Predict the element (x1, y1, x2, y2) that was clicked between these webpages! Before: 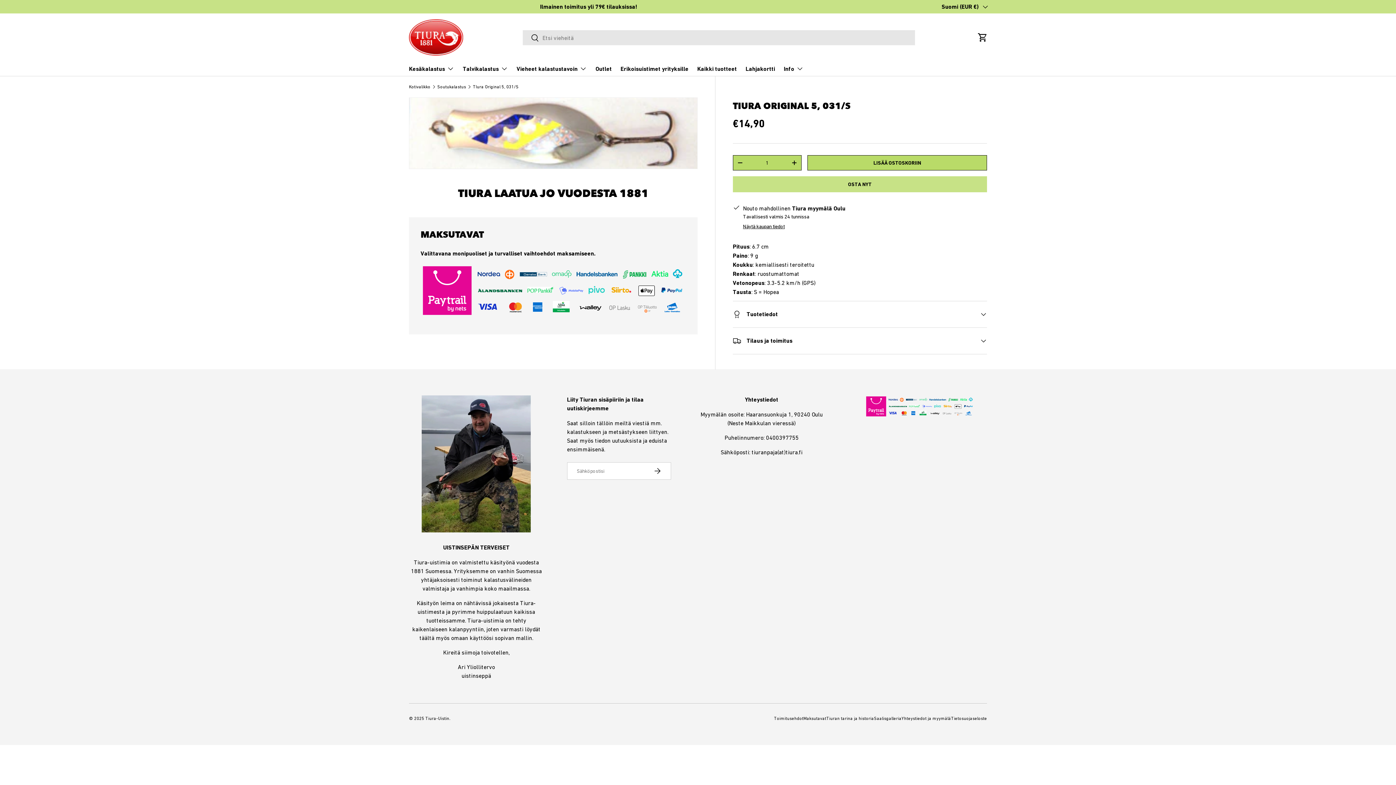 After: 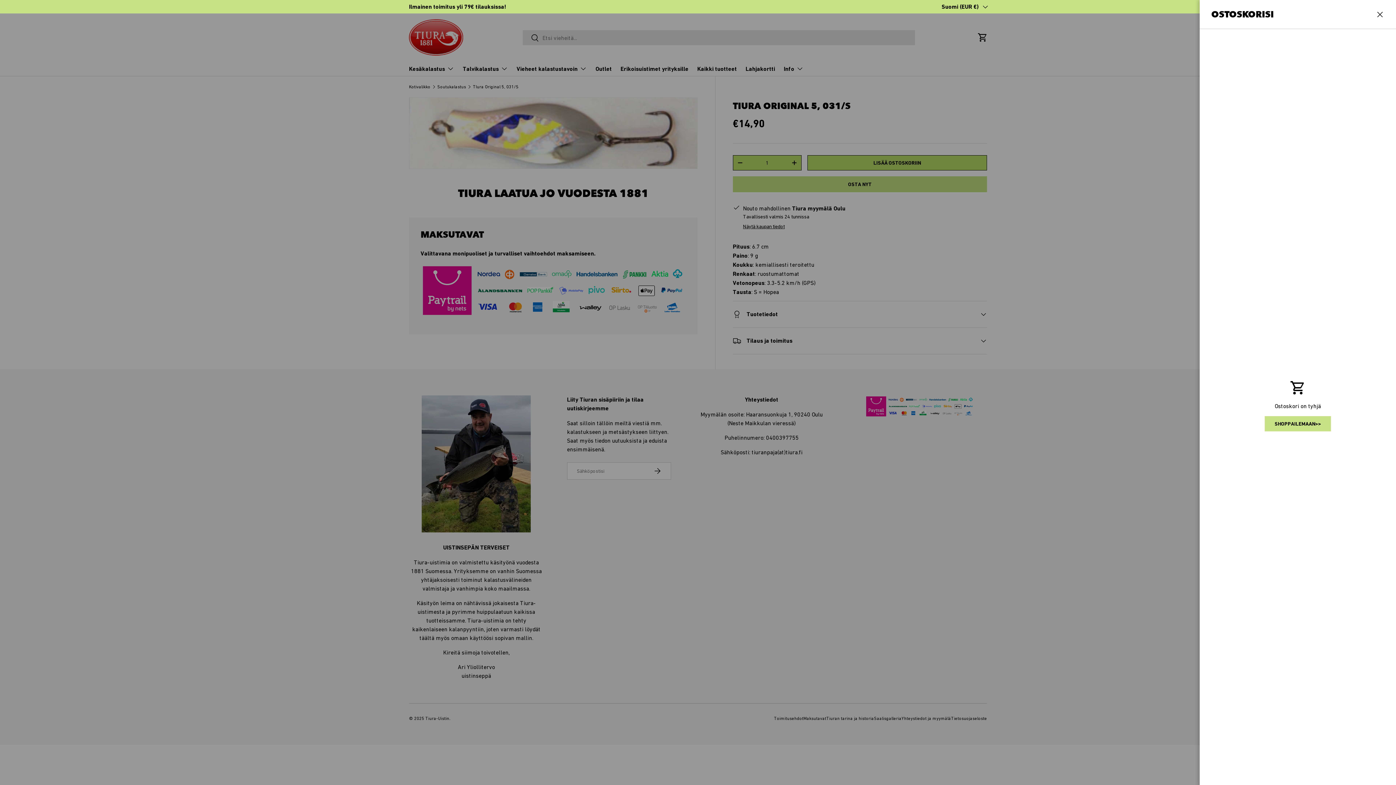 Action: bbox: (974, 29, 990, 45) label: Ostoskori